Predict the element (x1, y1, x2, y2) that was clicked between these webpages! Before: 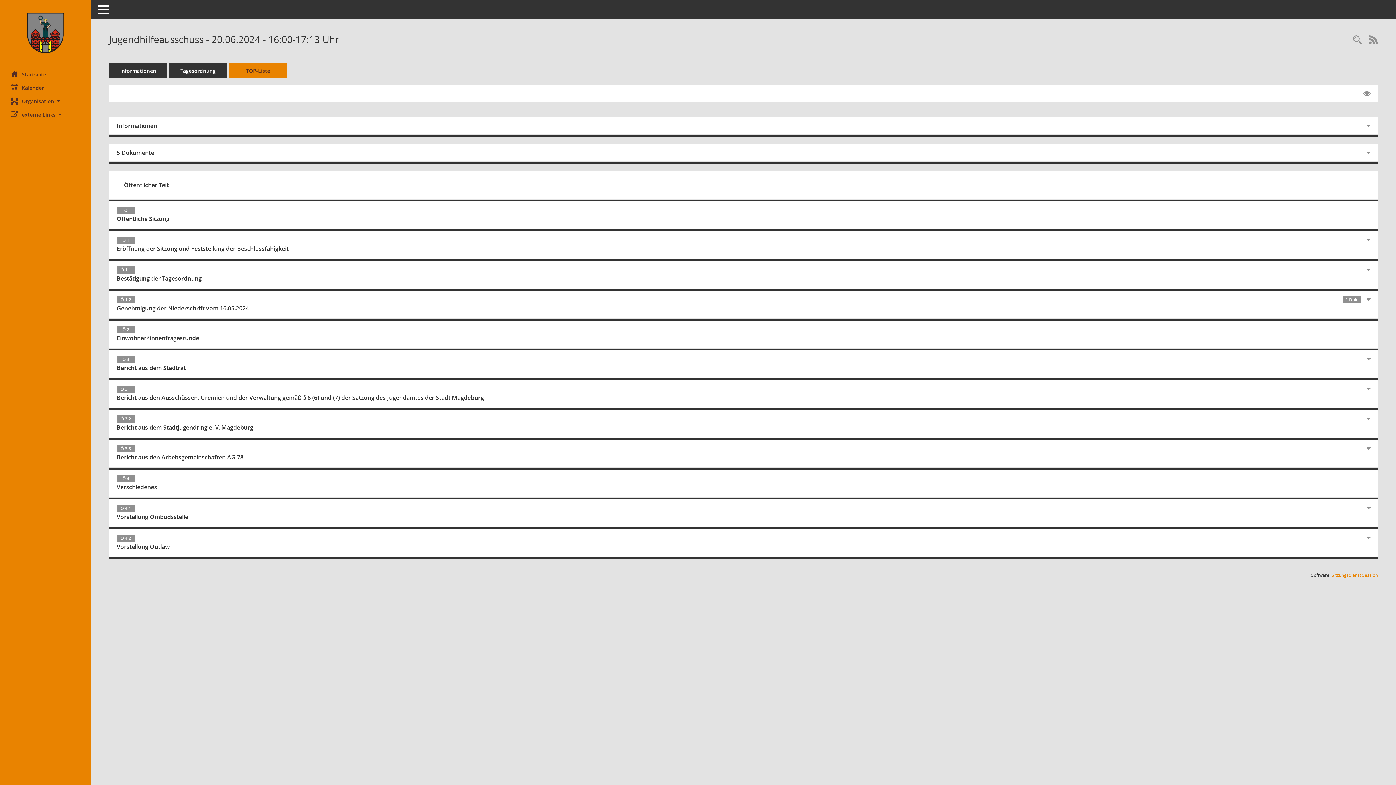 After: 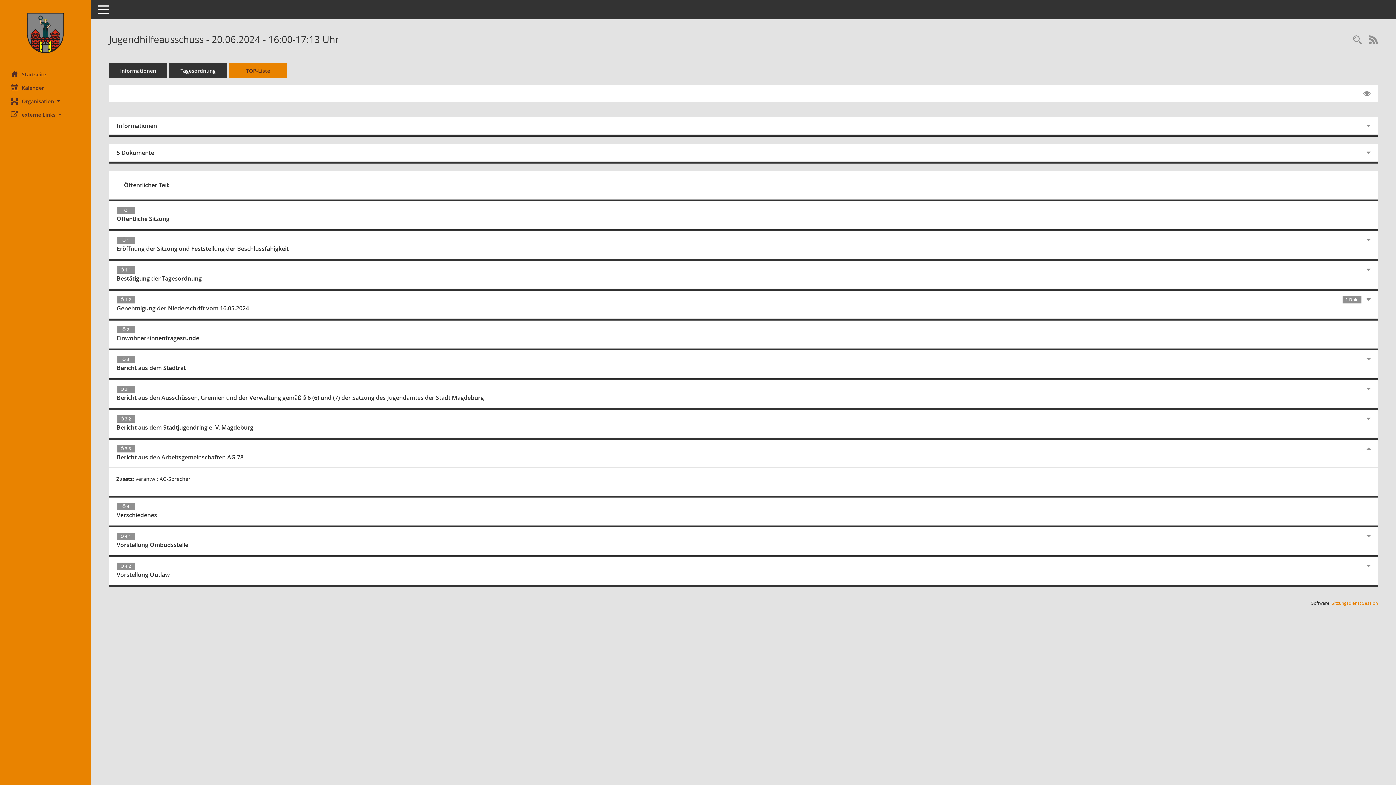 Action: label: Ö 3.3
Bericht aus den Arbeitsgemeinschaften AG 78 bbox: (109, 440, 1369, 467)